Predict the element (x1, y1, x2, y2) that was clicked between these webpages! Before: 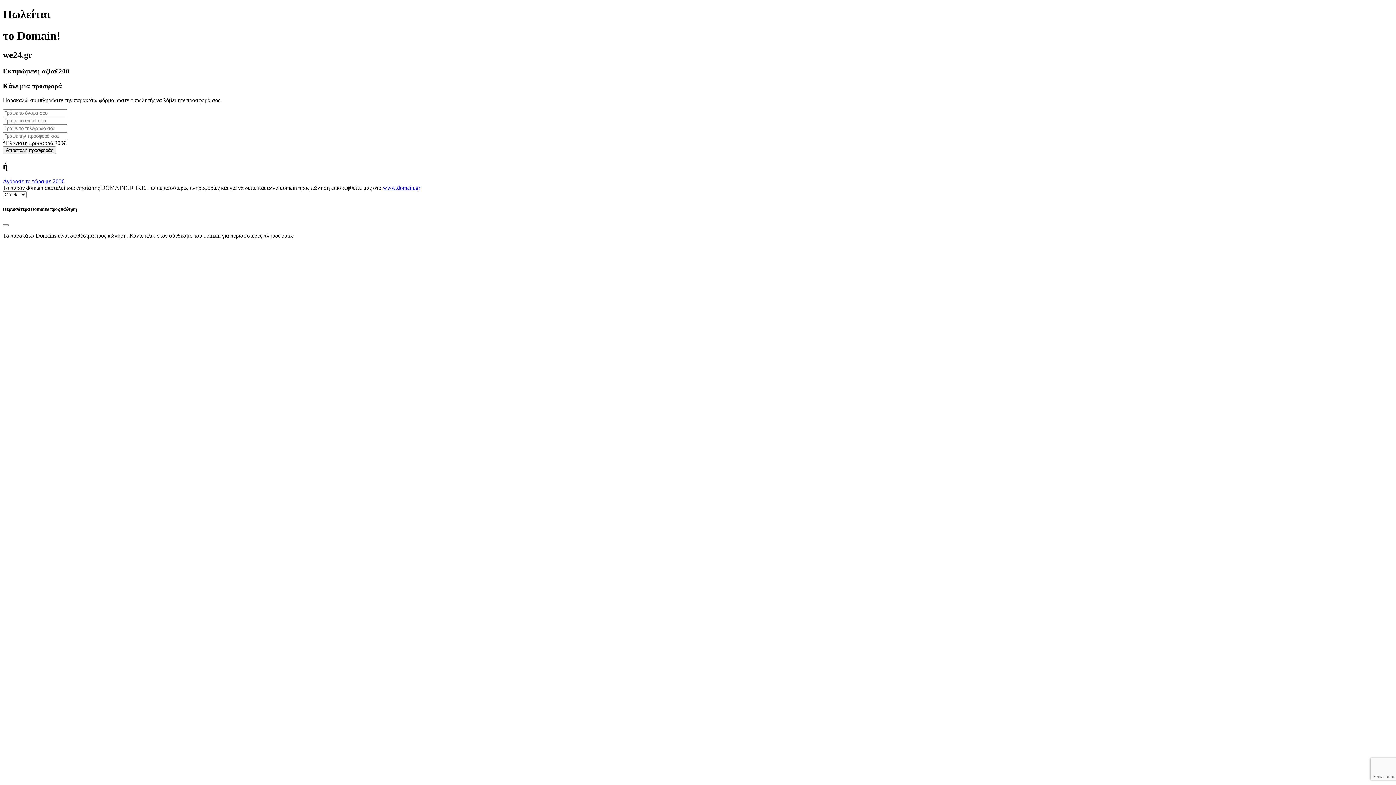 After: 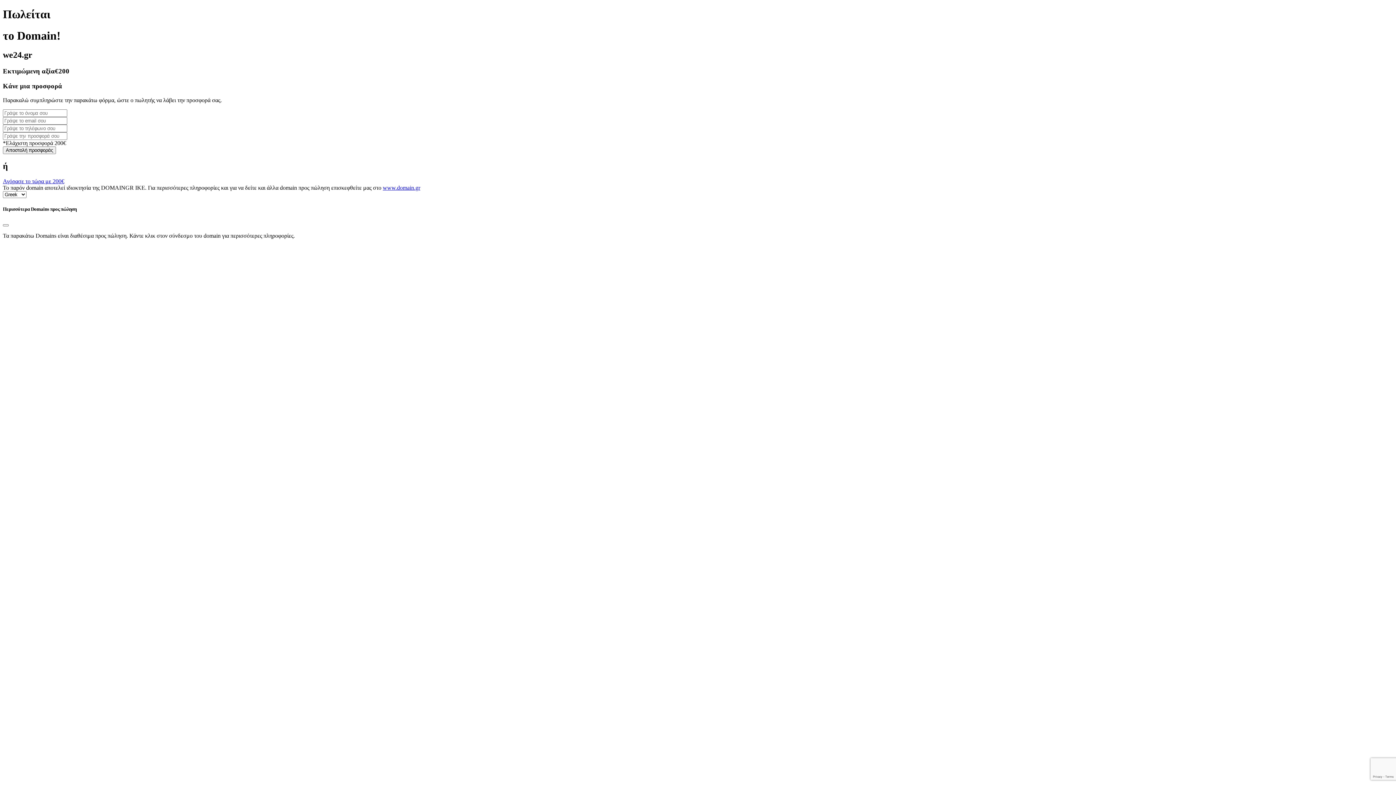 Action: bbox: (382, 184, 420, 191) label: www.domain.gr